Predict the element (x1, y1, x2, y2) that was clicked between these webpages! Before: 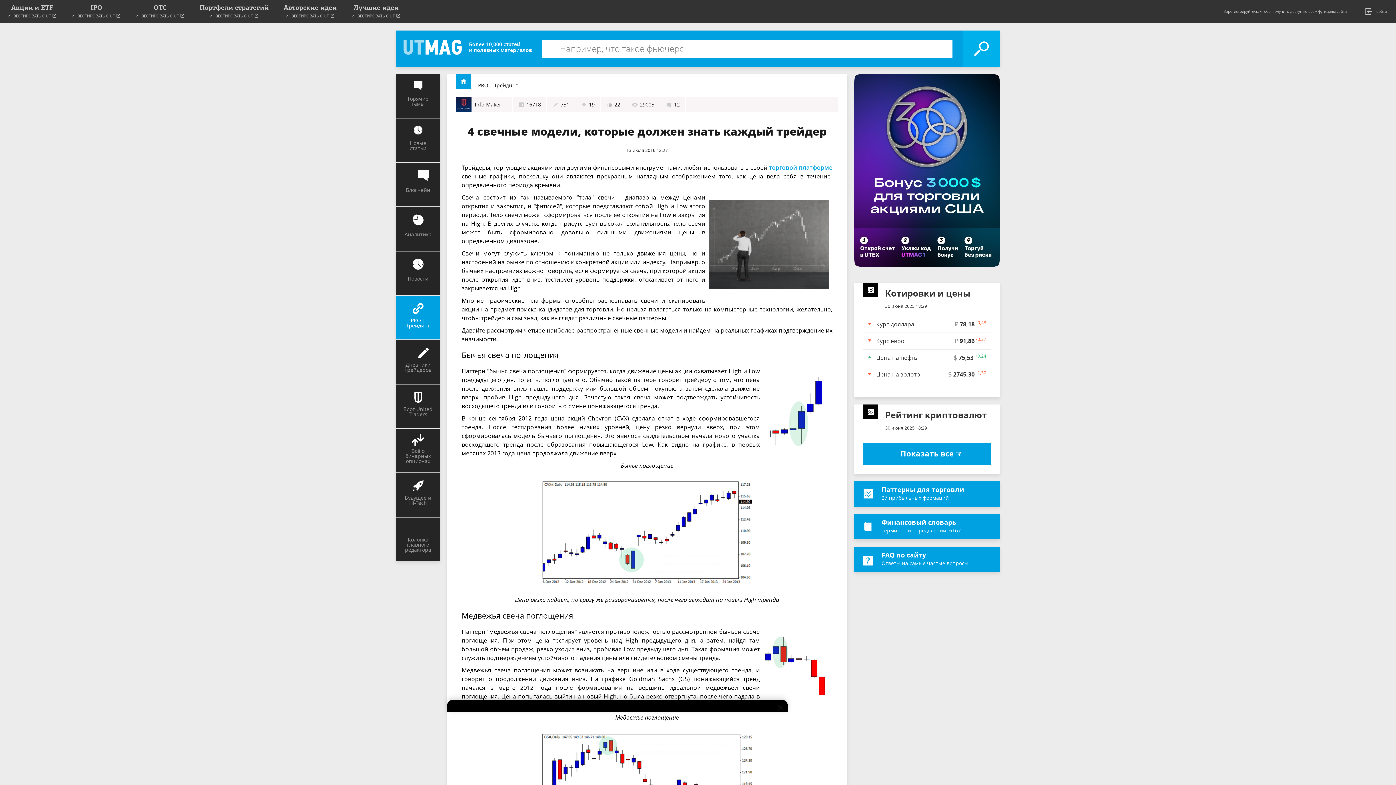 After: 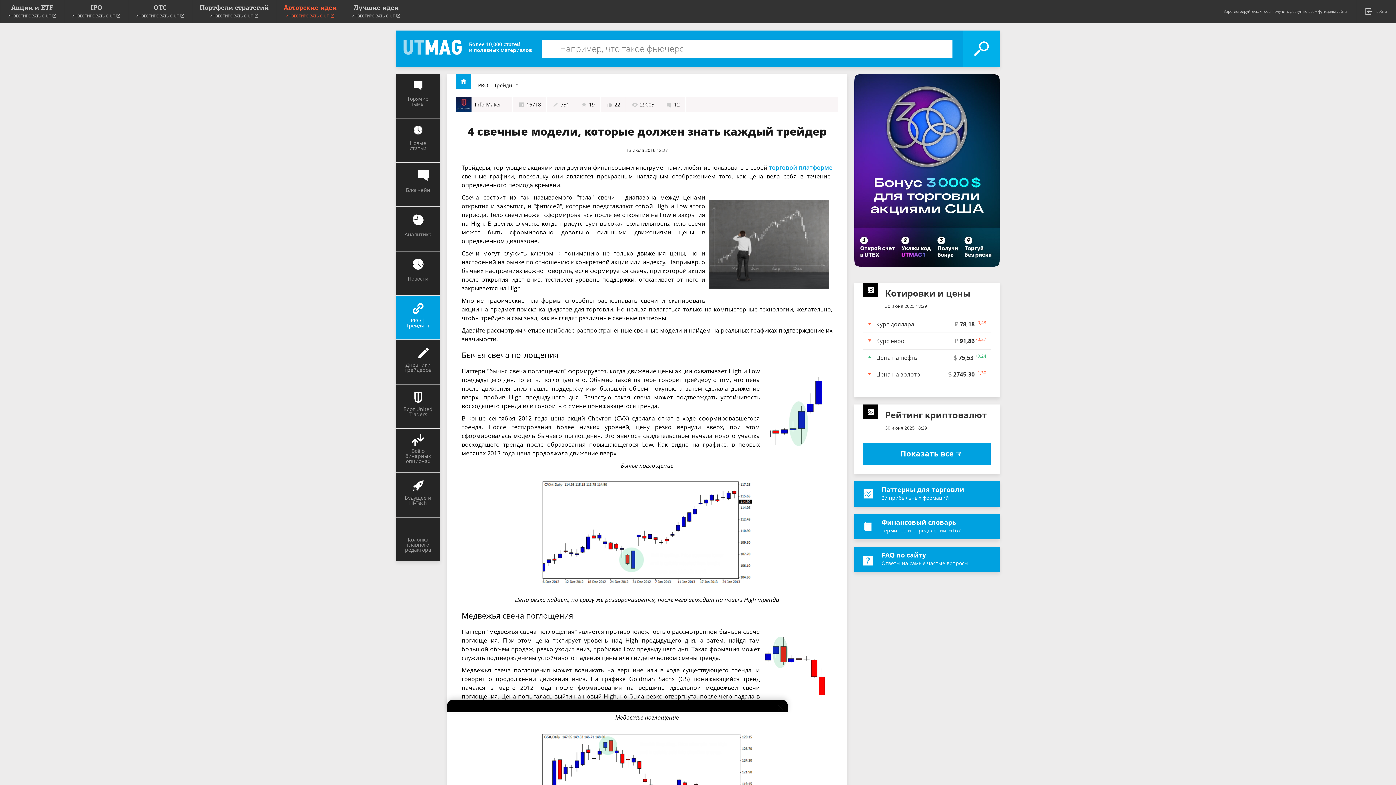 Action: bbox: (276, 0, 344, 23) label: Авторские идеи
ИНВЕСТИРОВАТЬ С UT